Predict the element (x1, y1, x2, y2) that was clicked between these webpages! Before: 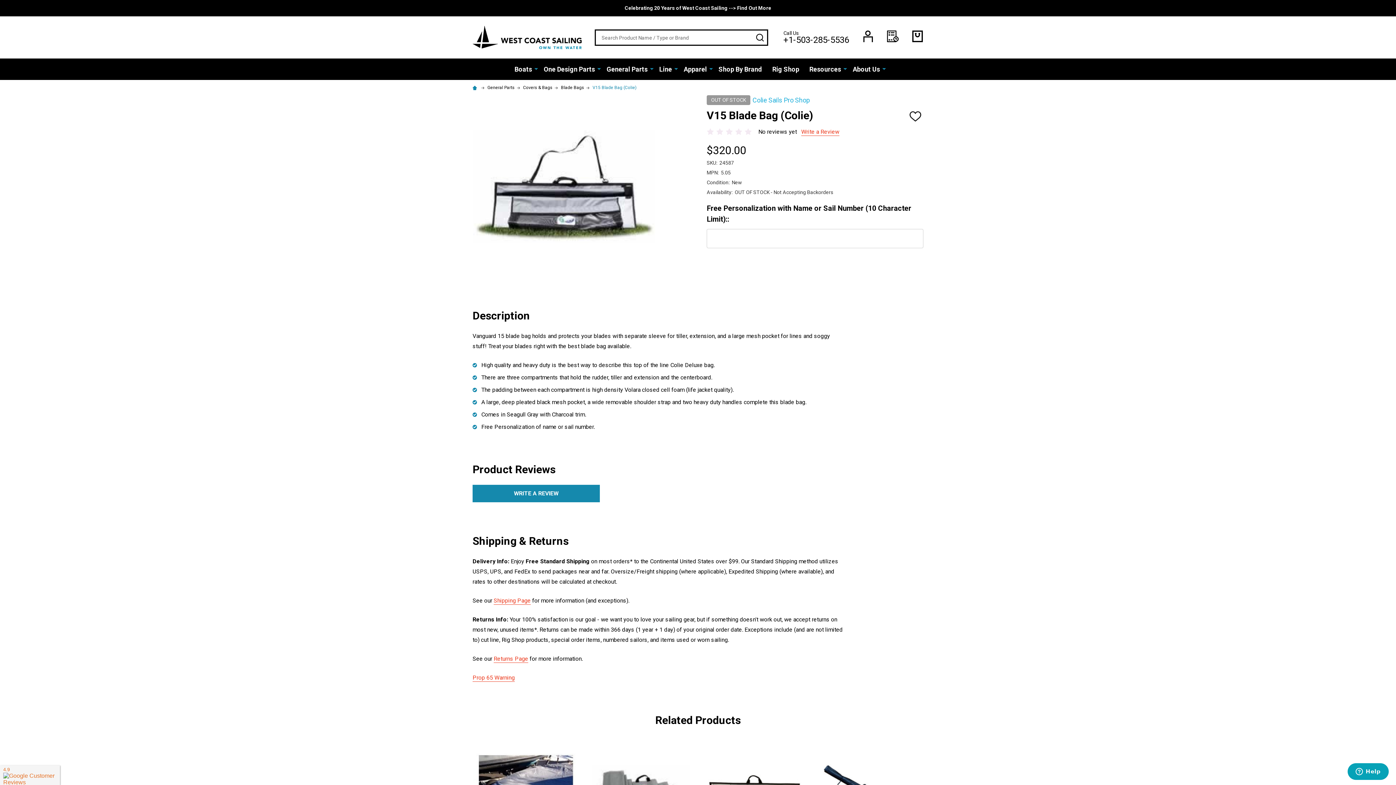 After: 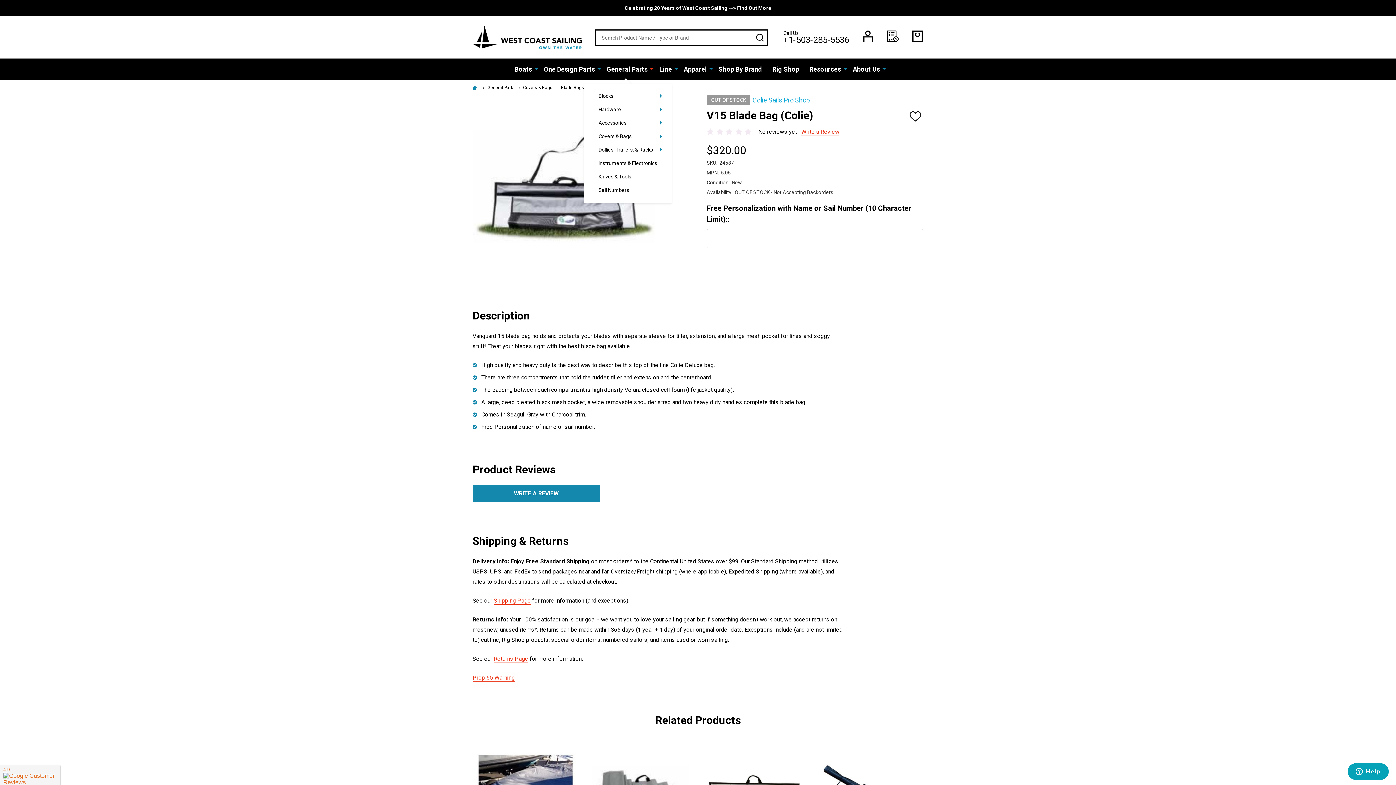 Action: bbox: (650, 58, 653, 78)